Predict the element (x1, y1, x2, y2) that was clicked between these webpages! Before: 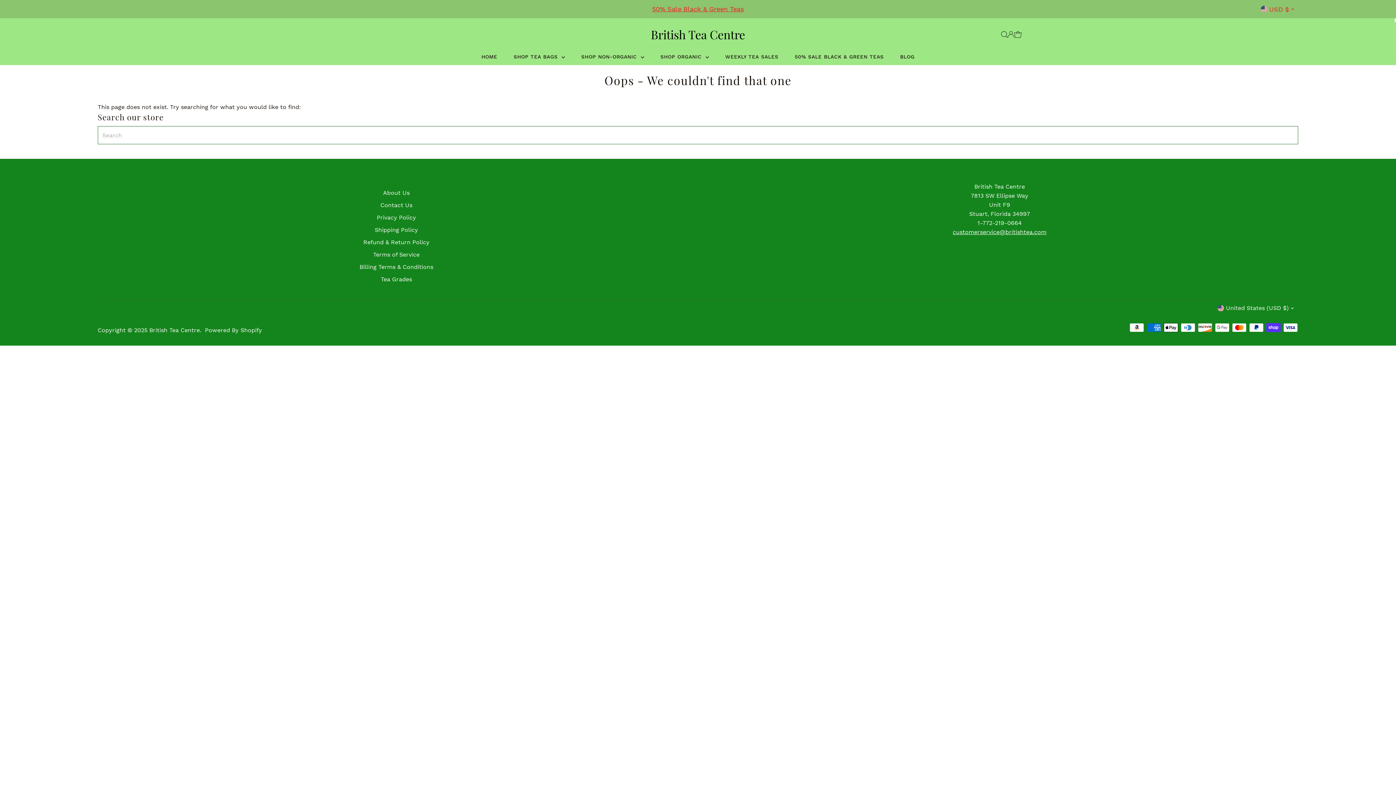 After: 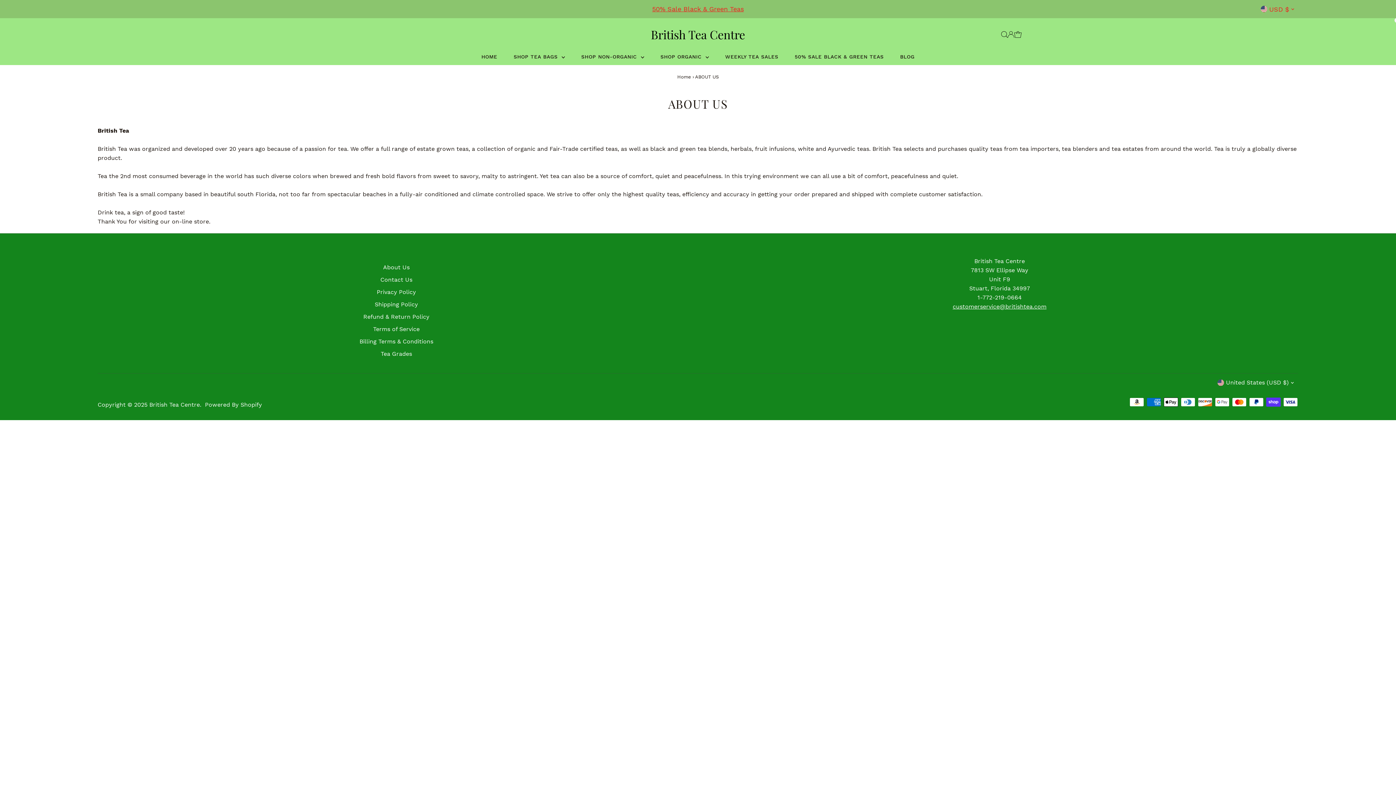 Action: bbox: (383, 189, 409, 196) label: About Us